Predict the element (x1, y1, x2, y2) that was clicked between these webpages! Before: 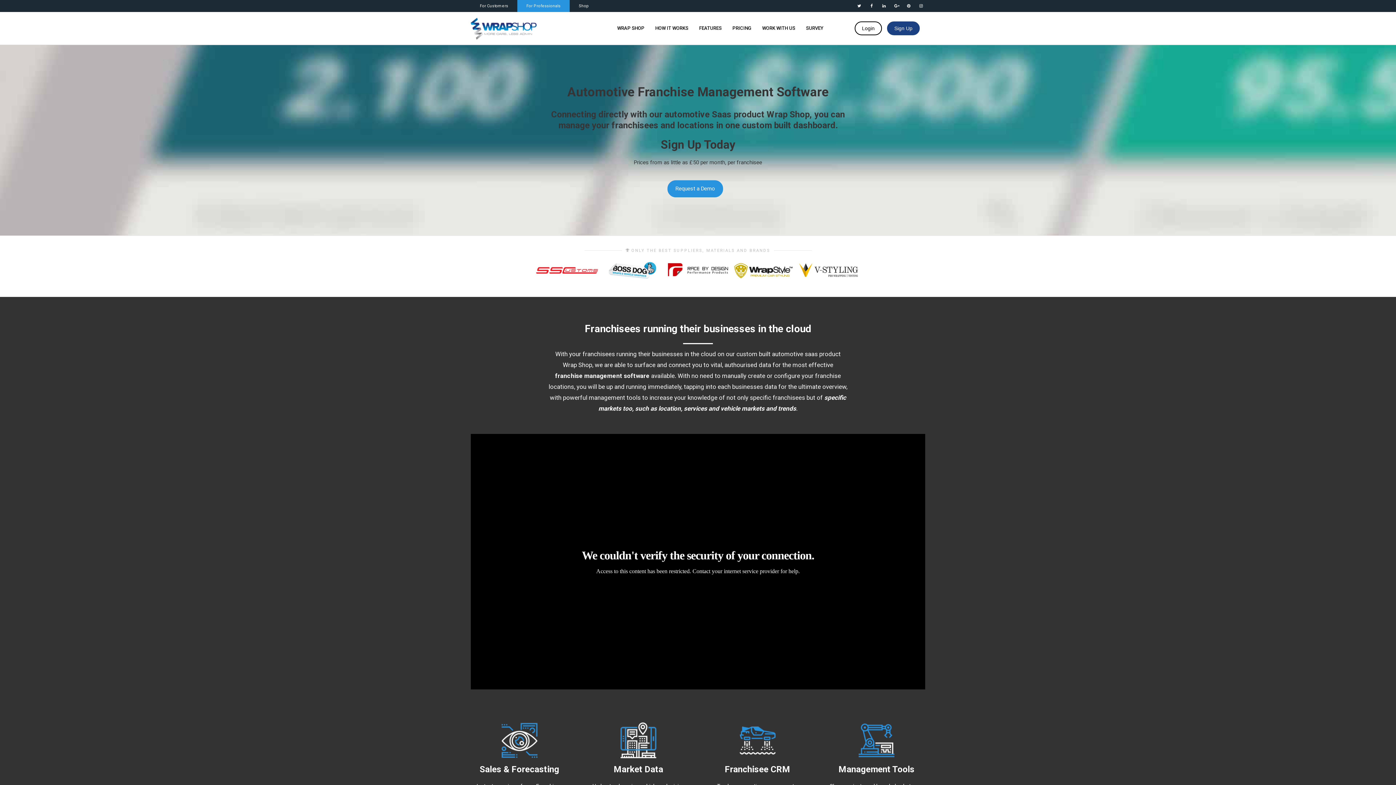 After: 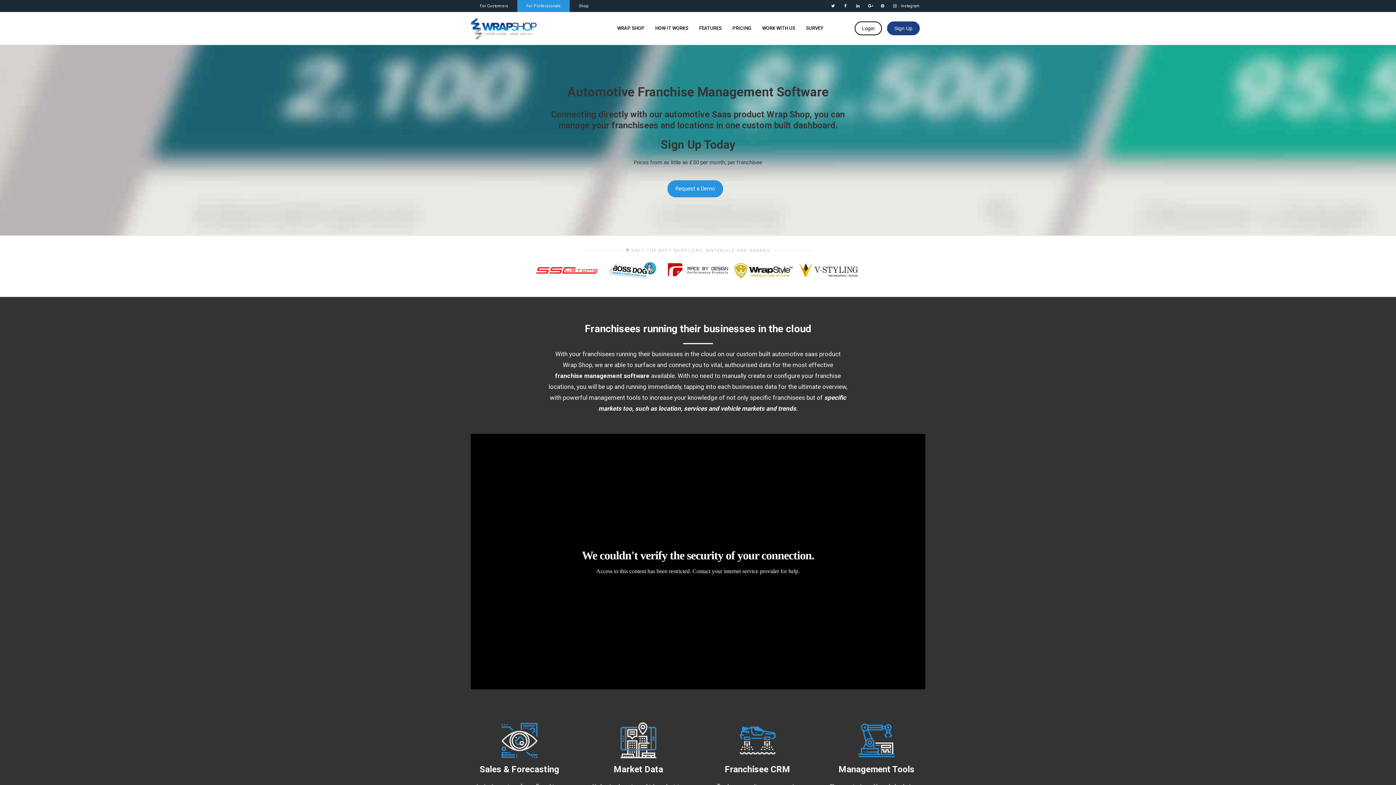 Action: bbox: (913, 0, 925, 12) label: Instagram